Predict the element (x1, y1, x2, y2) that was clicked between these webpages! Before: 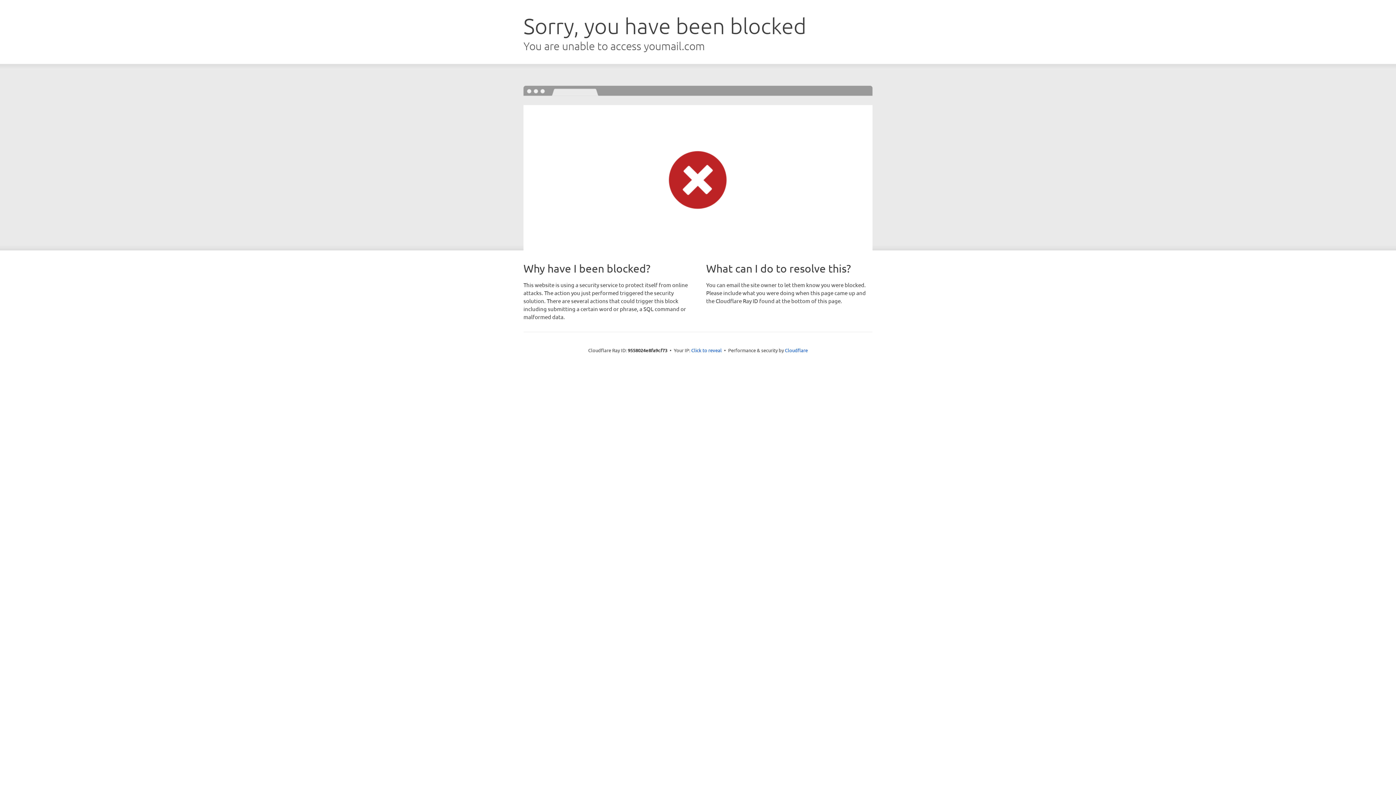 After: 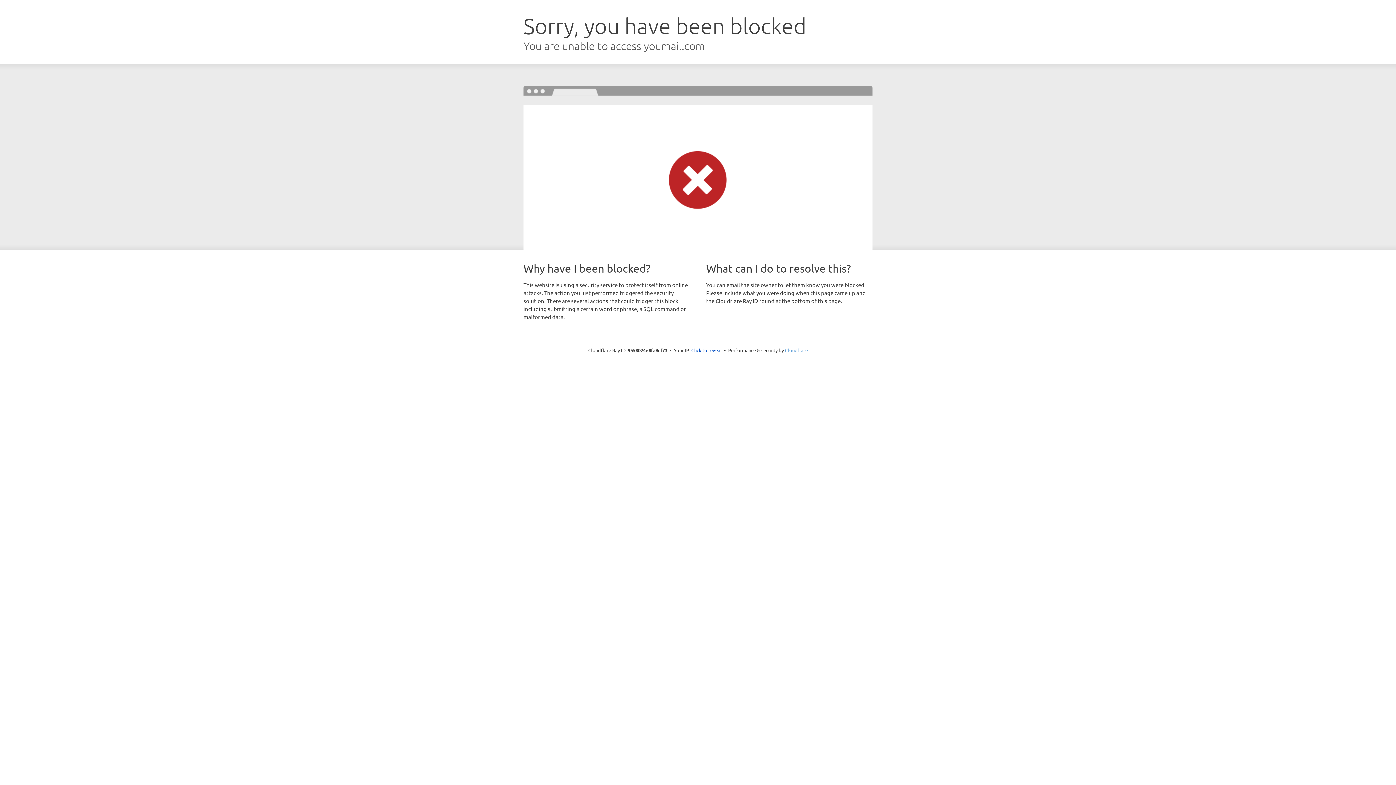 Action: label: Cloudflare bbox: (785, 347, 808, 353)